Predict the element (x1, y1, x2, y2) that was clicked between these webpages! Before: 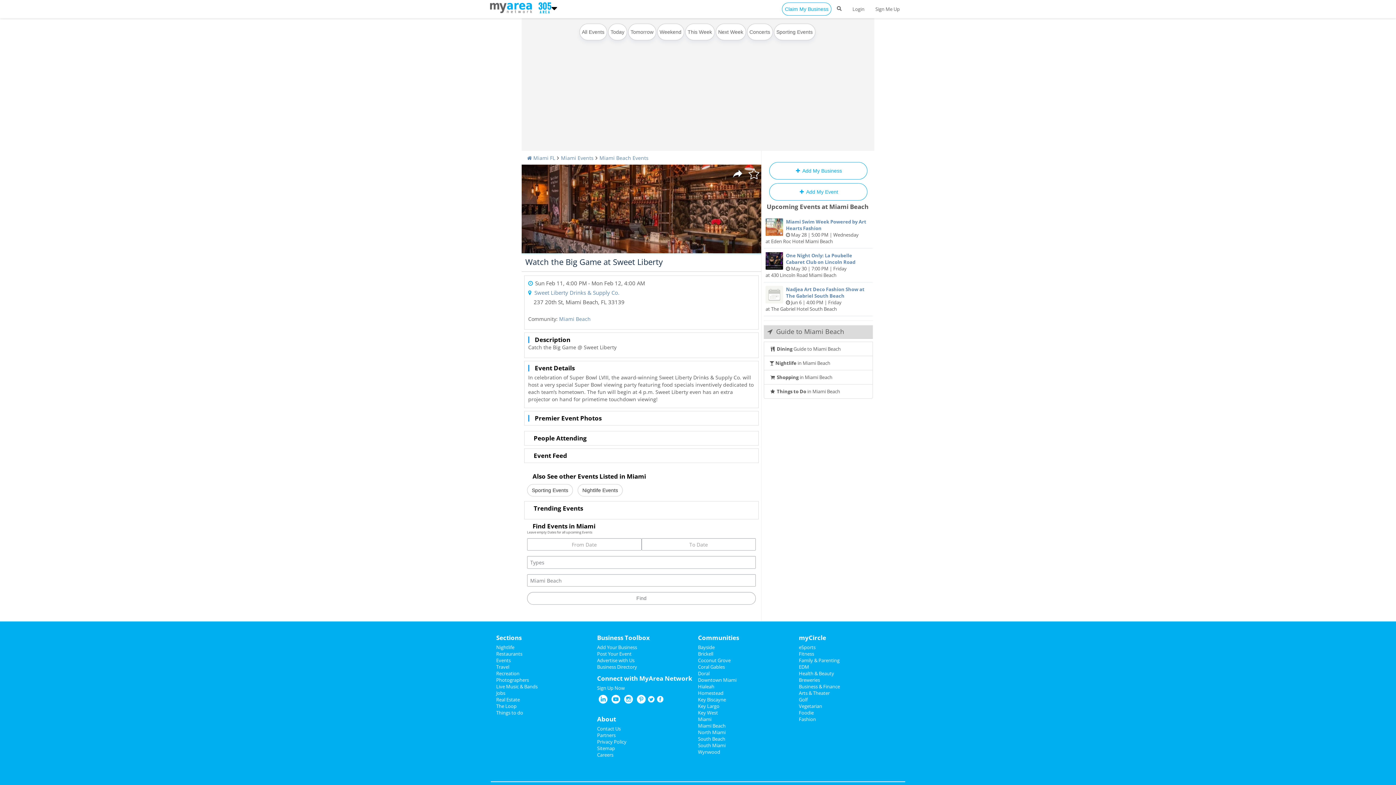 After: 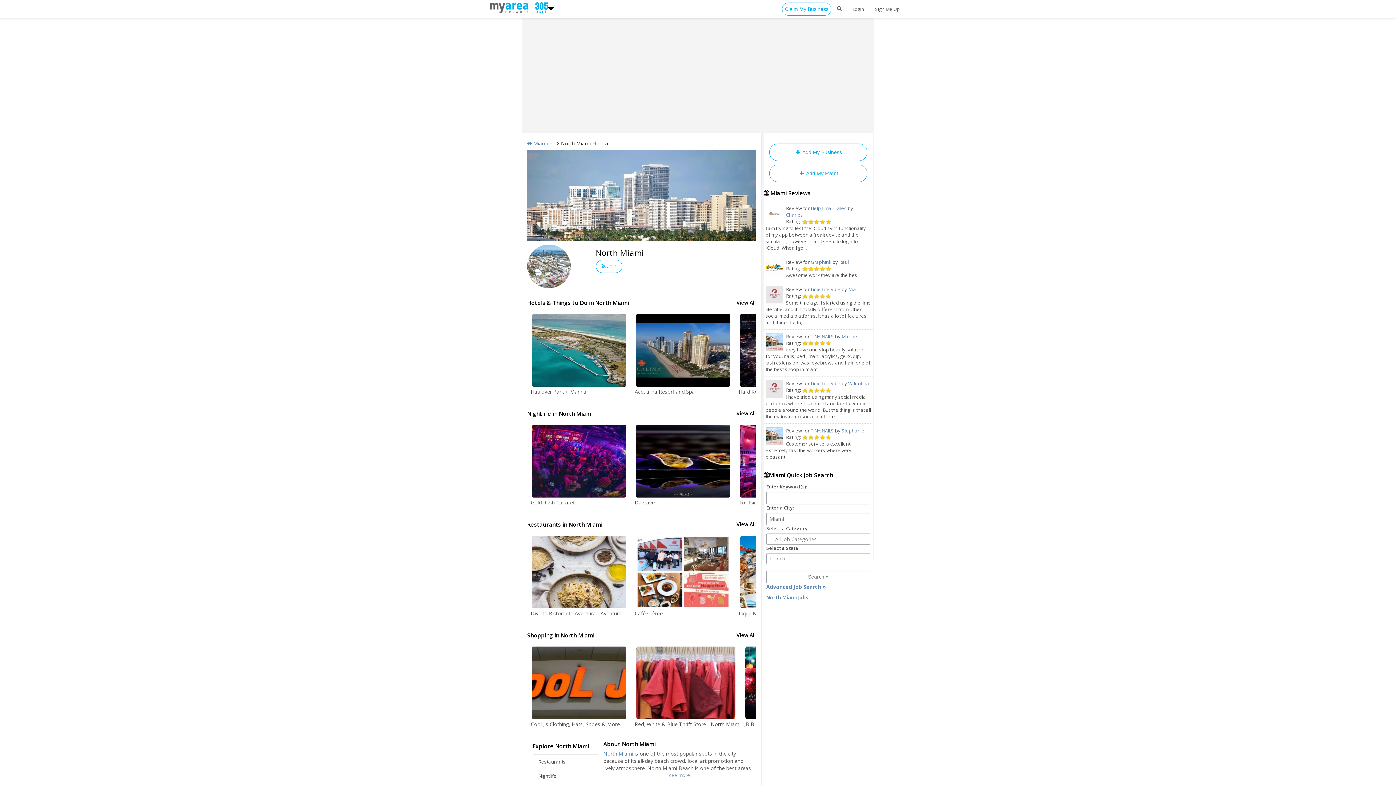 Action: bbox: (698, 729, 725, 735) label: North Miami